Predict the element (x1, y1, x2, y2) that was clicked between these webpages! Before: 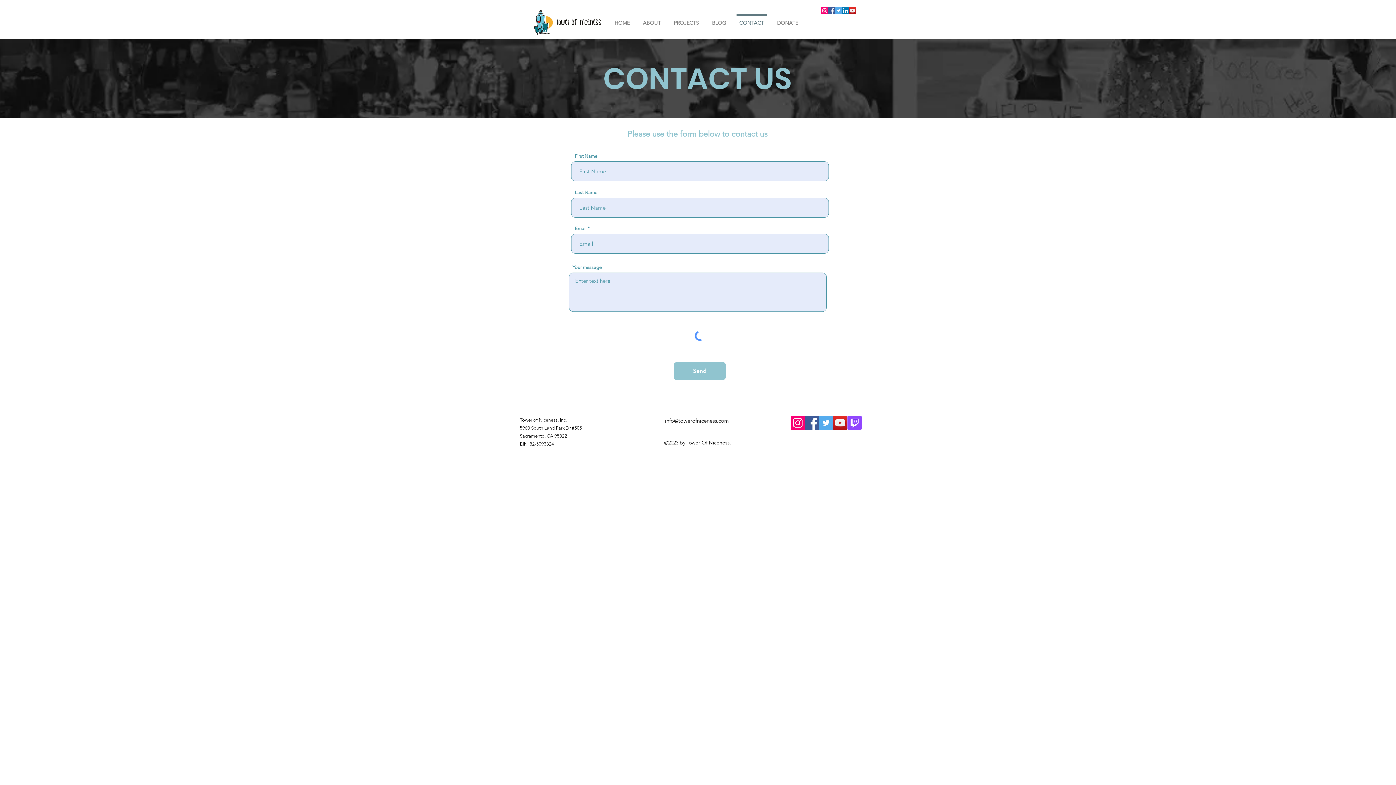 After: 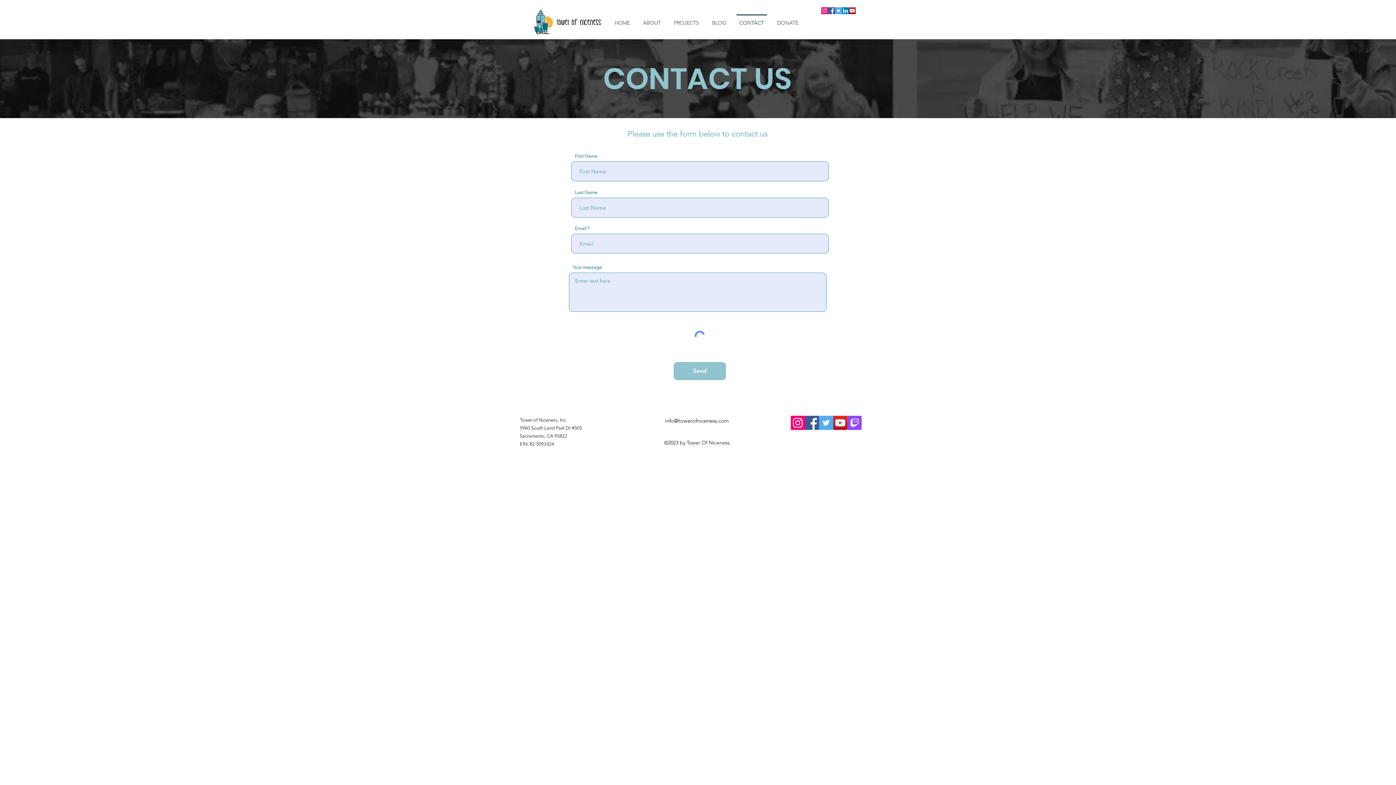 Action: label: Facebook bbox: (805, 416, 819, 430)